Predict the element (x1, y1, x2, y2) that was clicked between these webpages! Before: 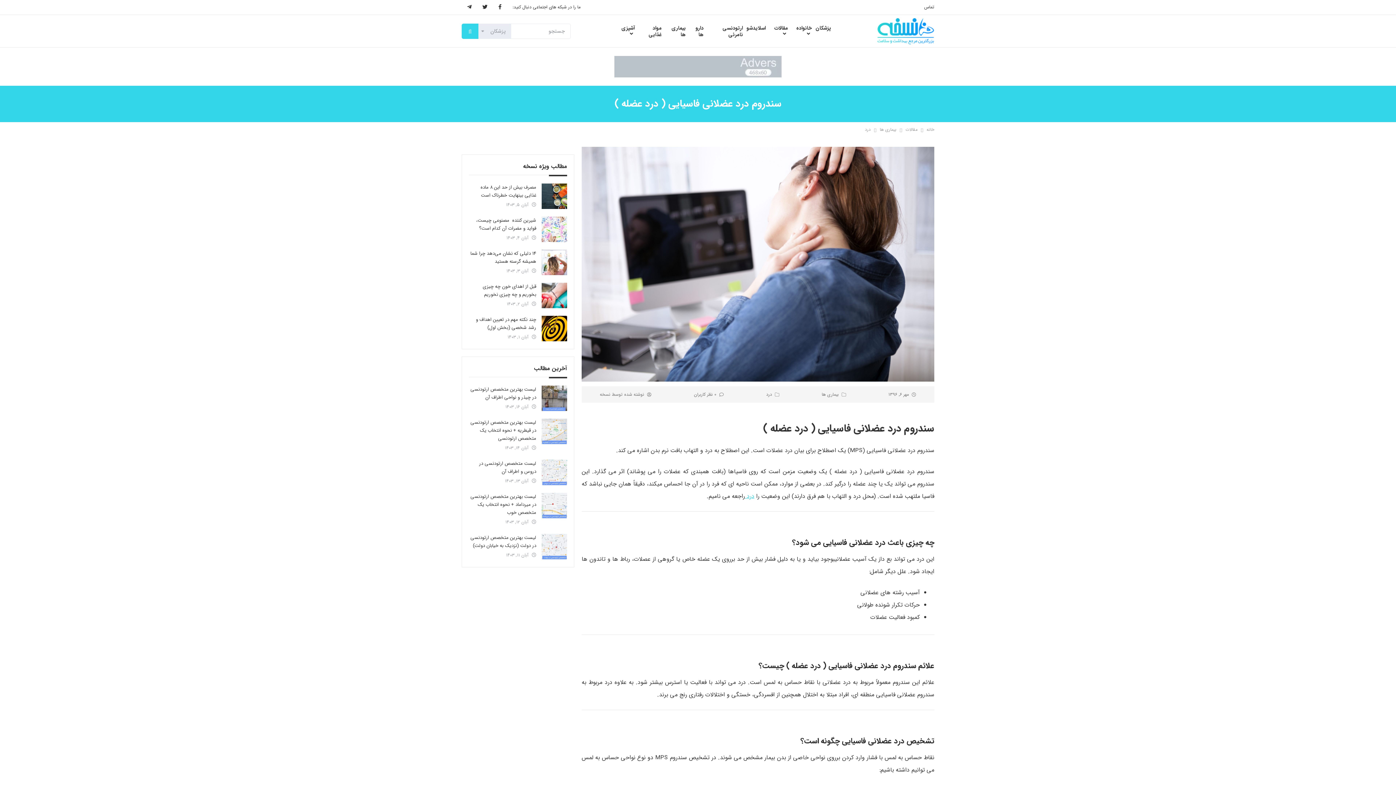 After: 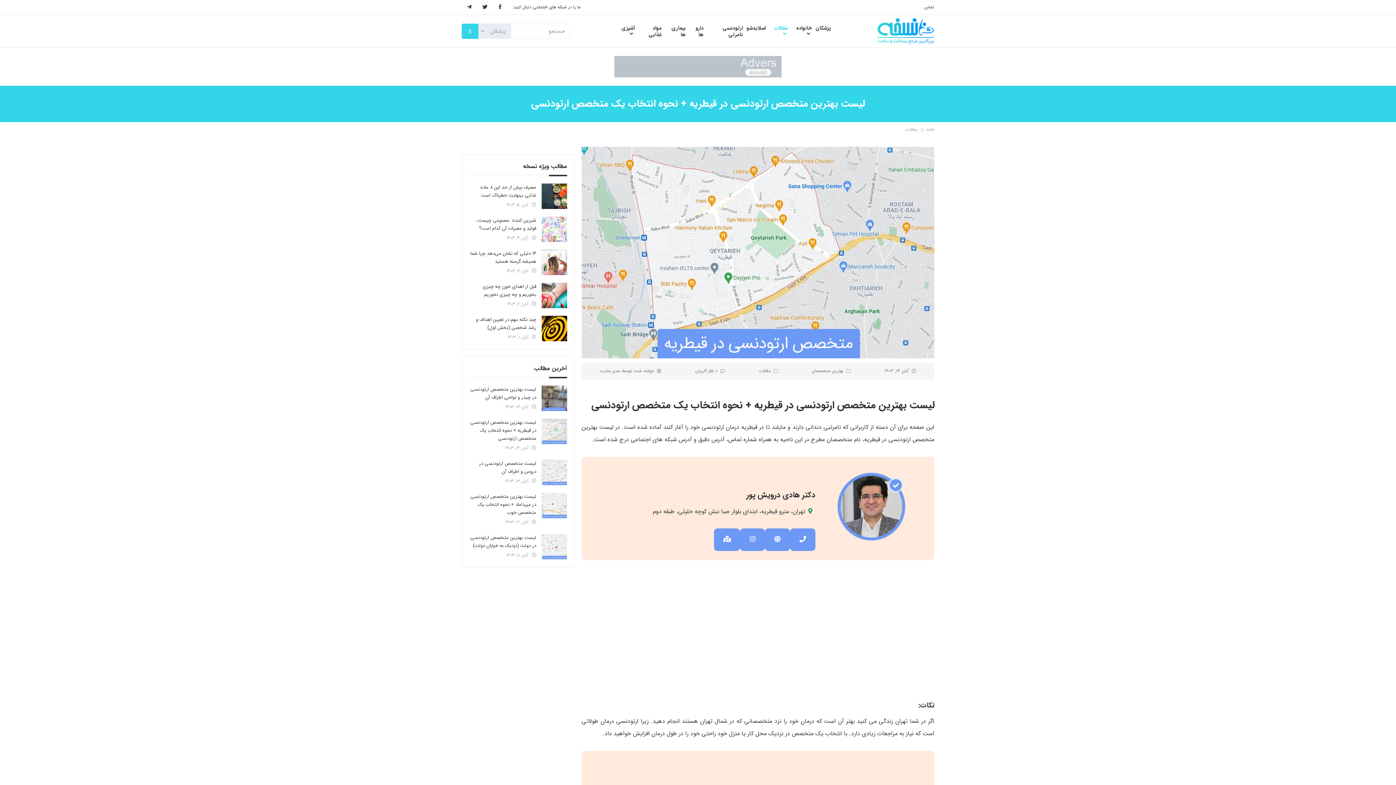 Action: bbox: (541, 418, 567, 444)